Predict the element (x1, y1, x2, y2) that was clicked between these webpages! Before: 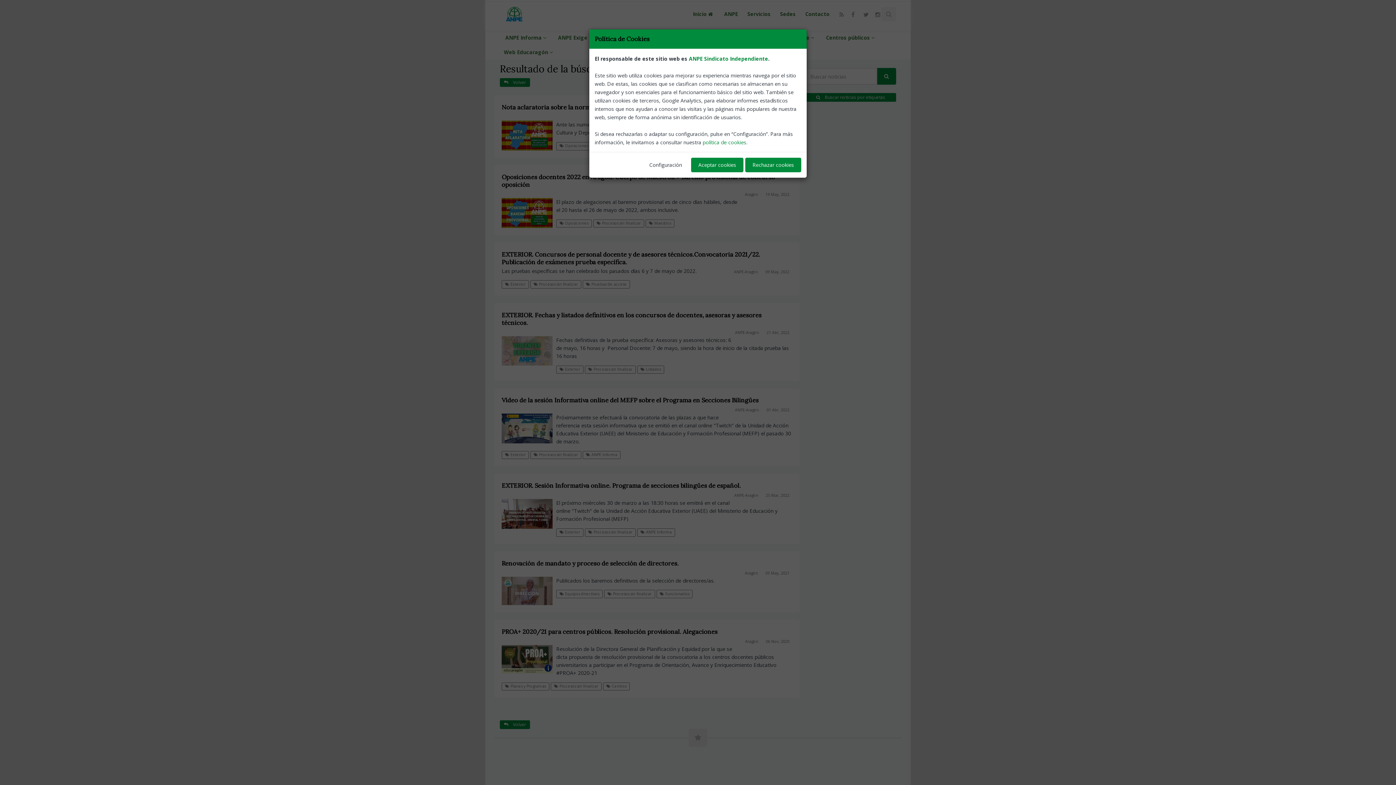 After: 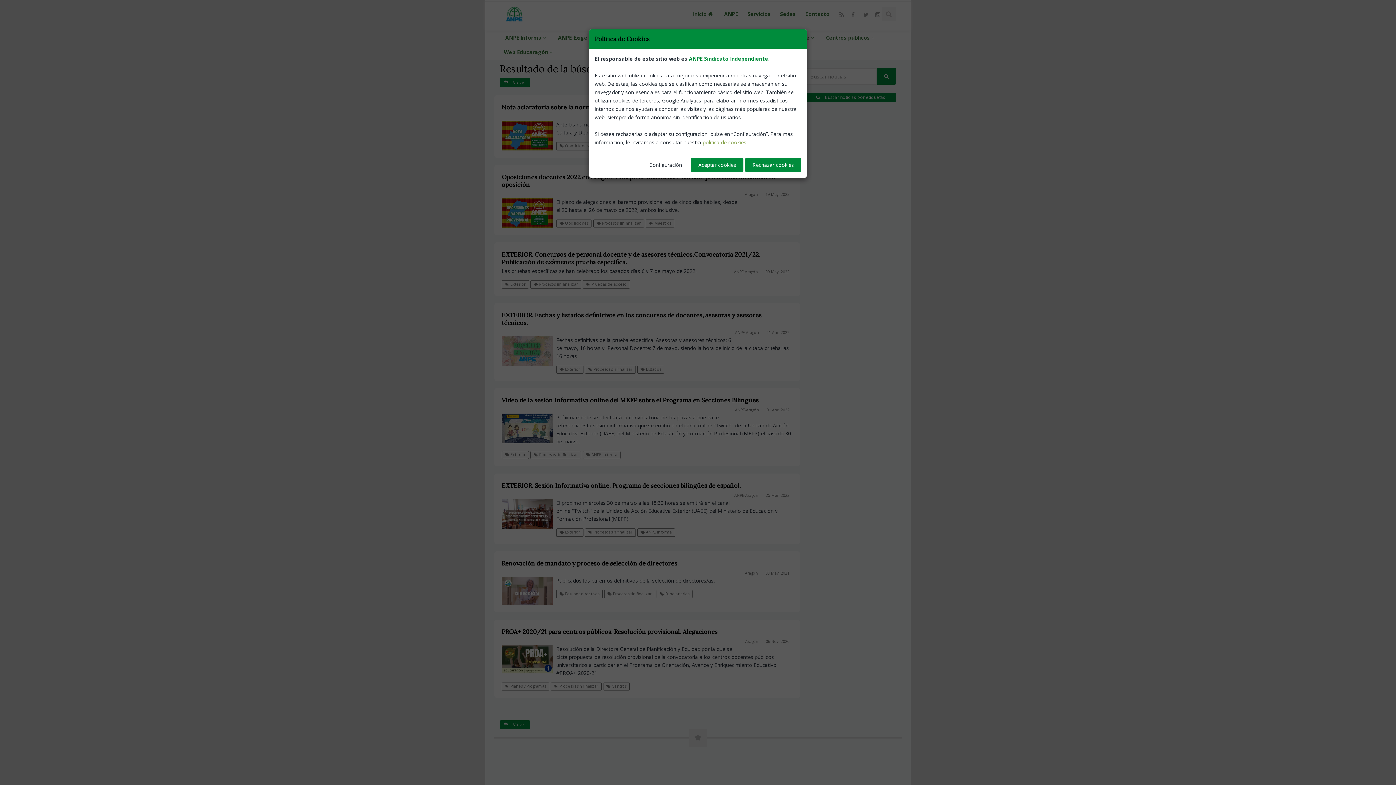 Action: label: política de cookies bbox: (702, 138, 746, 145)